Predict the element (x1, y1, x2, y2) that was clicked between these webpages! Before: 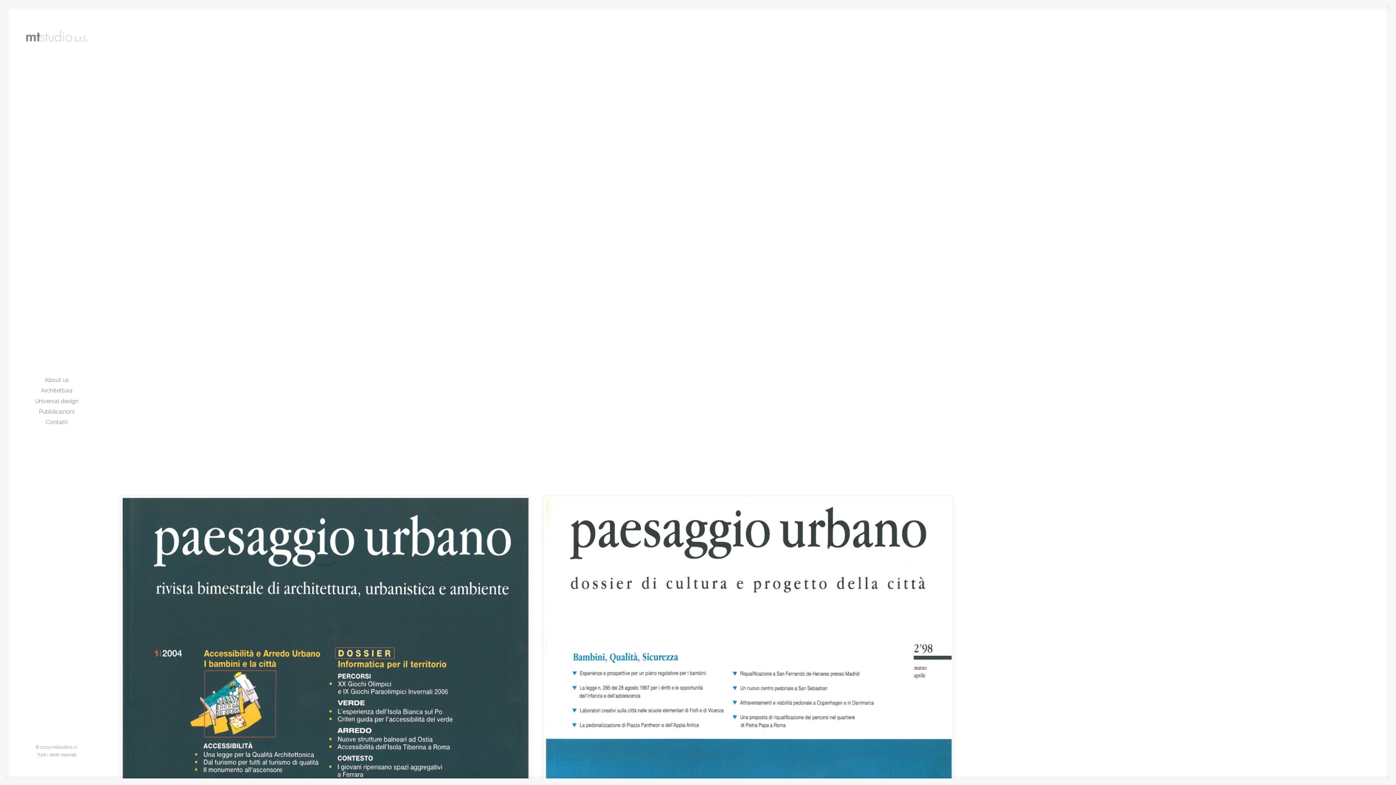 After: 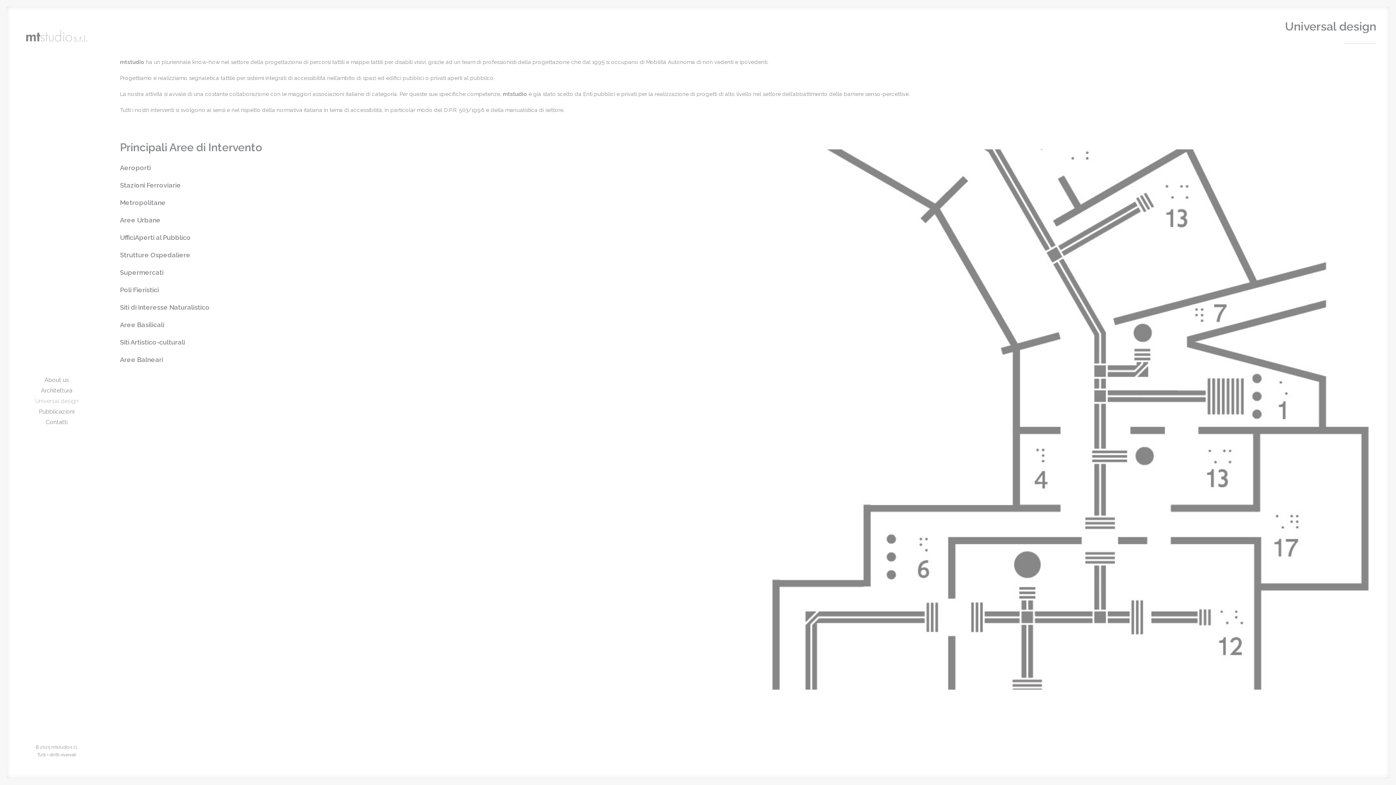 Action: label: Universal design bbox: (6, 396, 106, 406)